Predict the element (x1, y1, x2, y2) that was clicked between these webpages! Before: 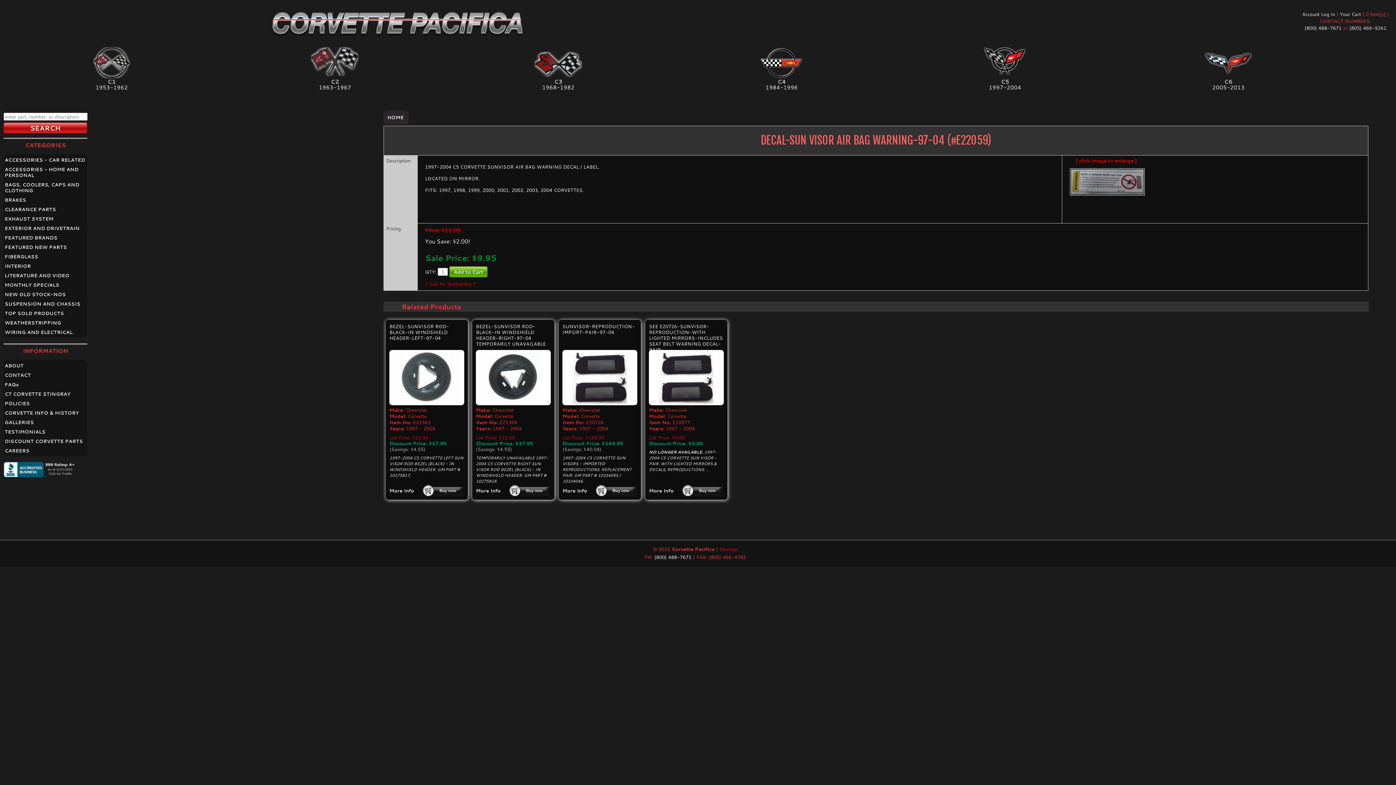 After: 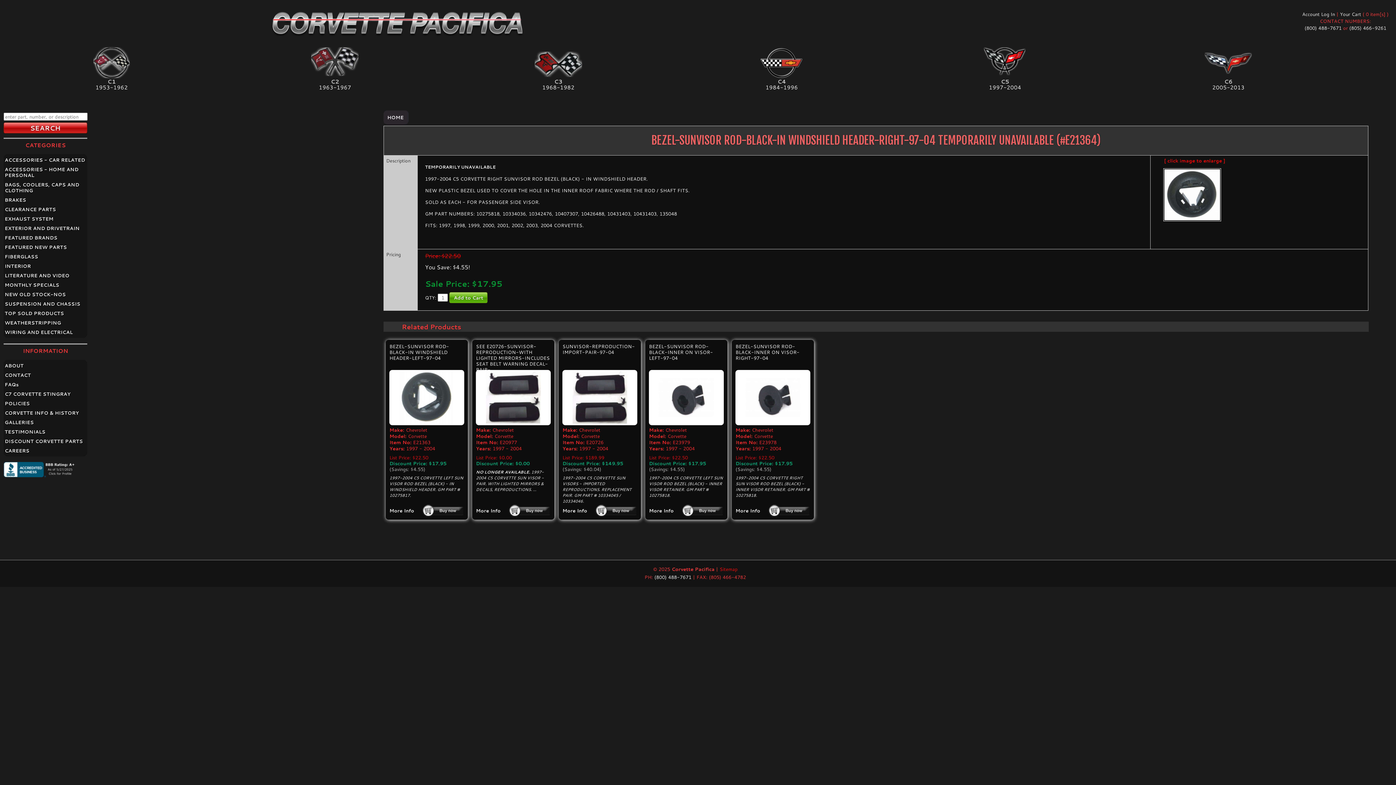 Action: bbox: (476, 352, 550, 402)